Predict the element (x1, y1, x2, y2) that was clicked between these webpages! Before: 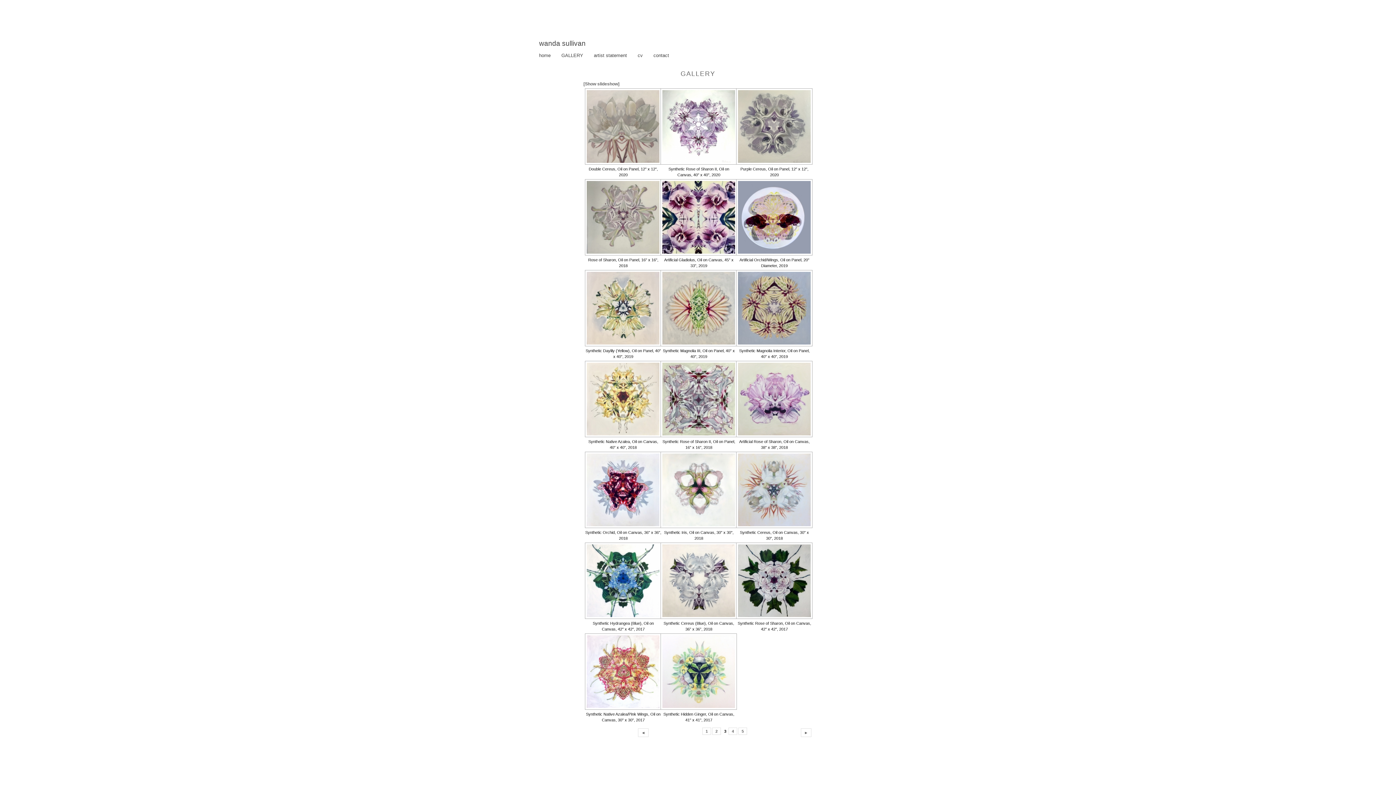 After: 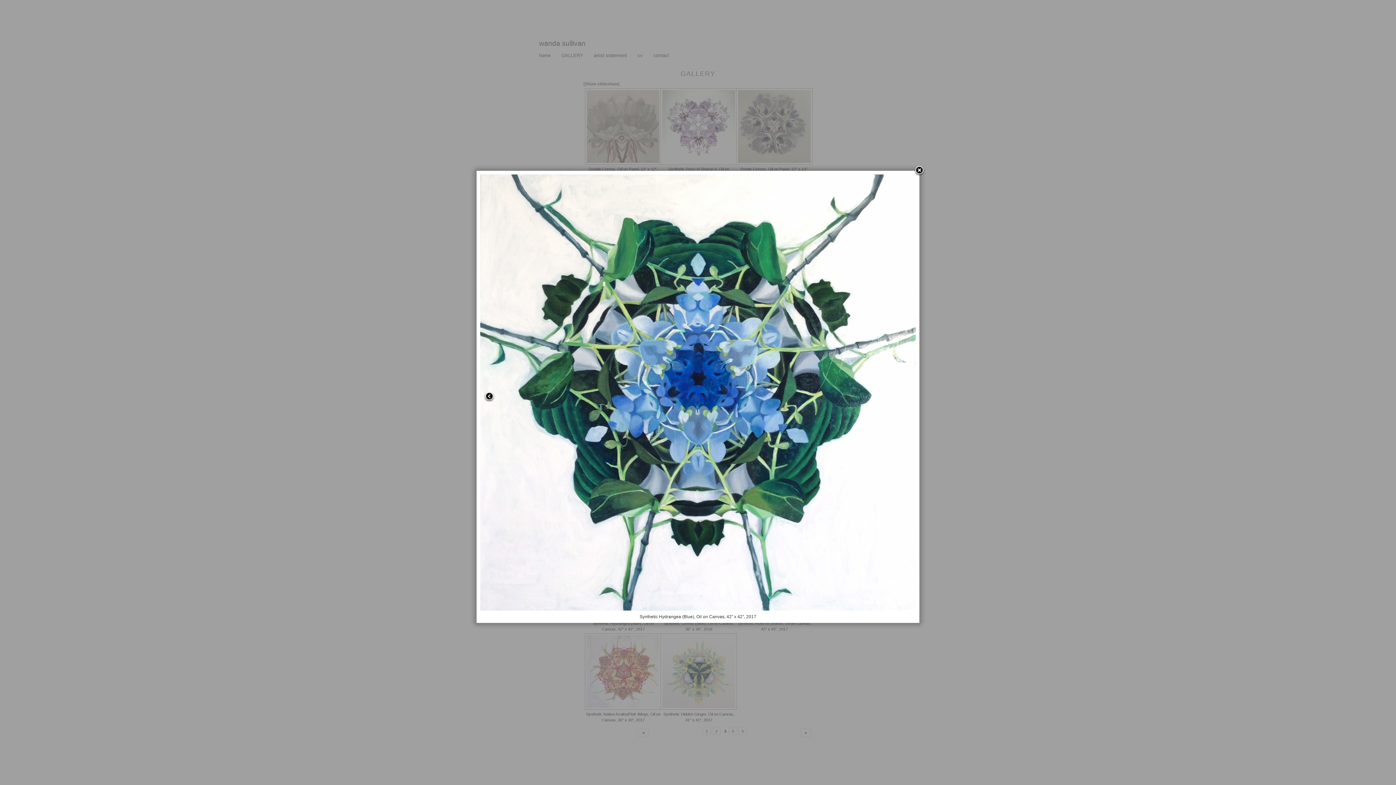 Action: bbox: (583, 542, 661, 619)